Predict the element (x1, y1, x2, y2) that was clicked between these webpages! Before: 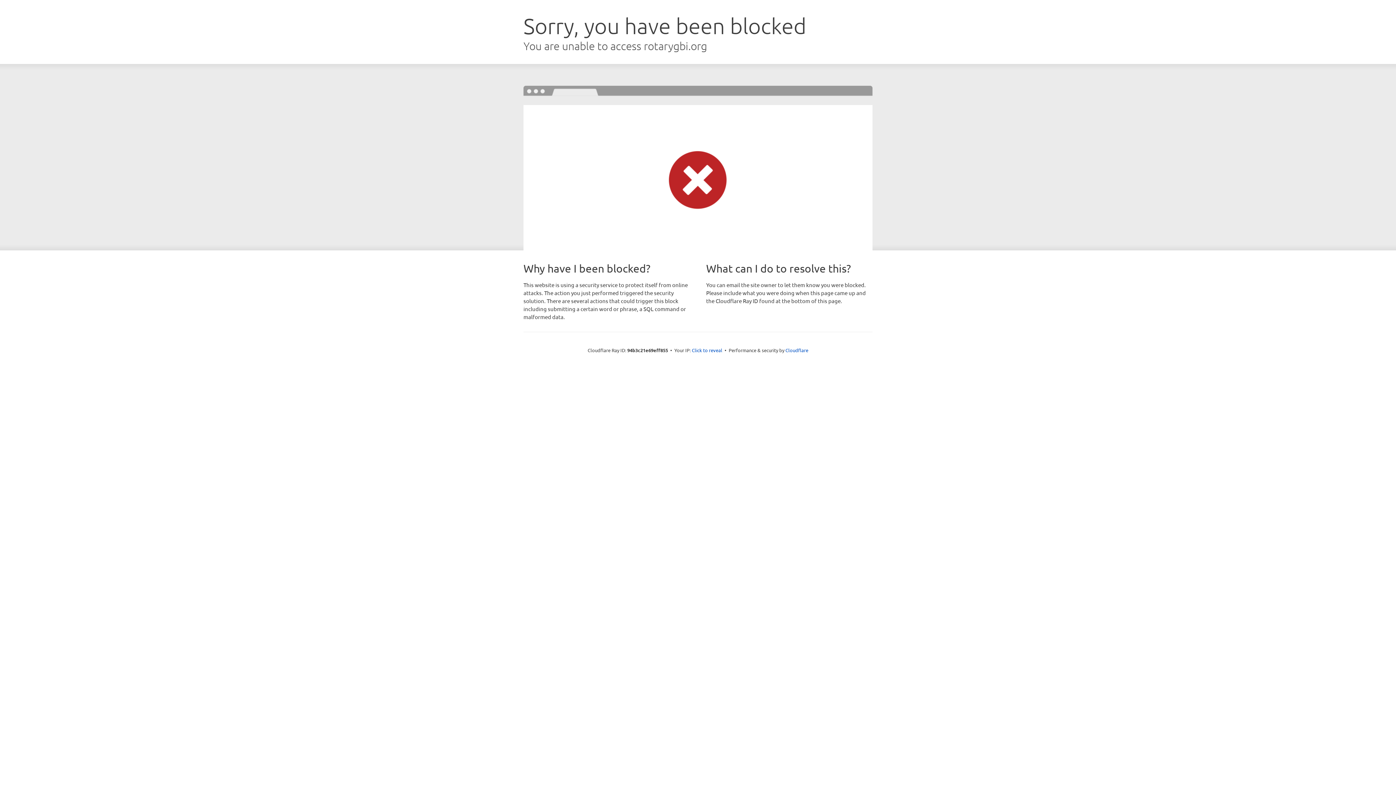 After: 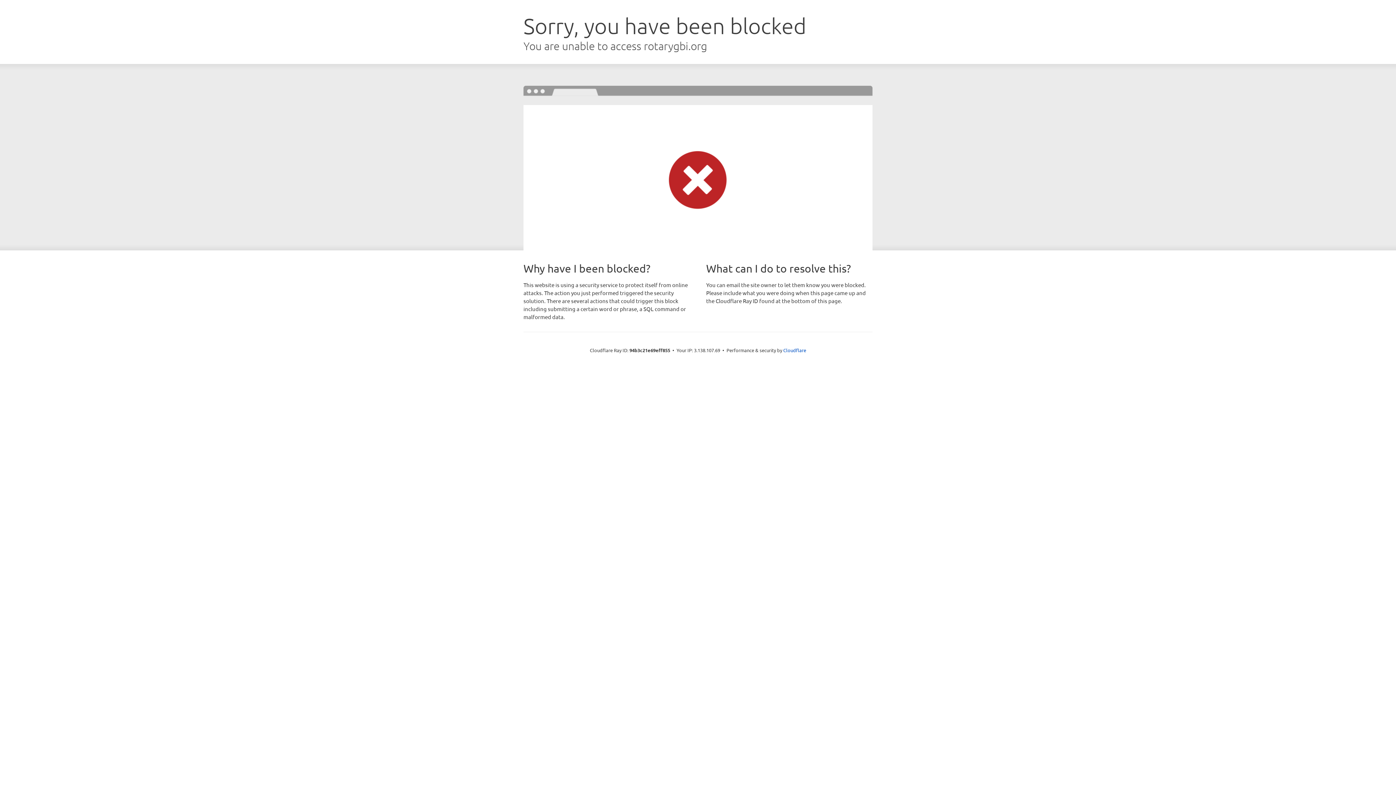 Action: label: Click to reveal bbox: (692, 346, 722, 353)